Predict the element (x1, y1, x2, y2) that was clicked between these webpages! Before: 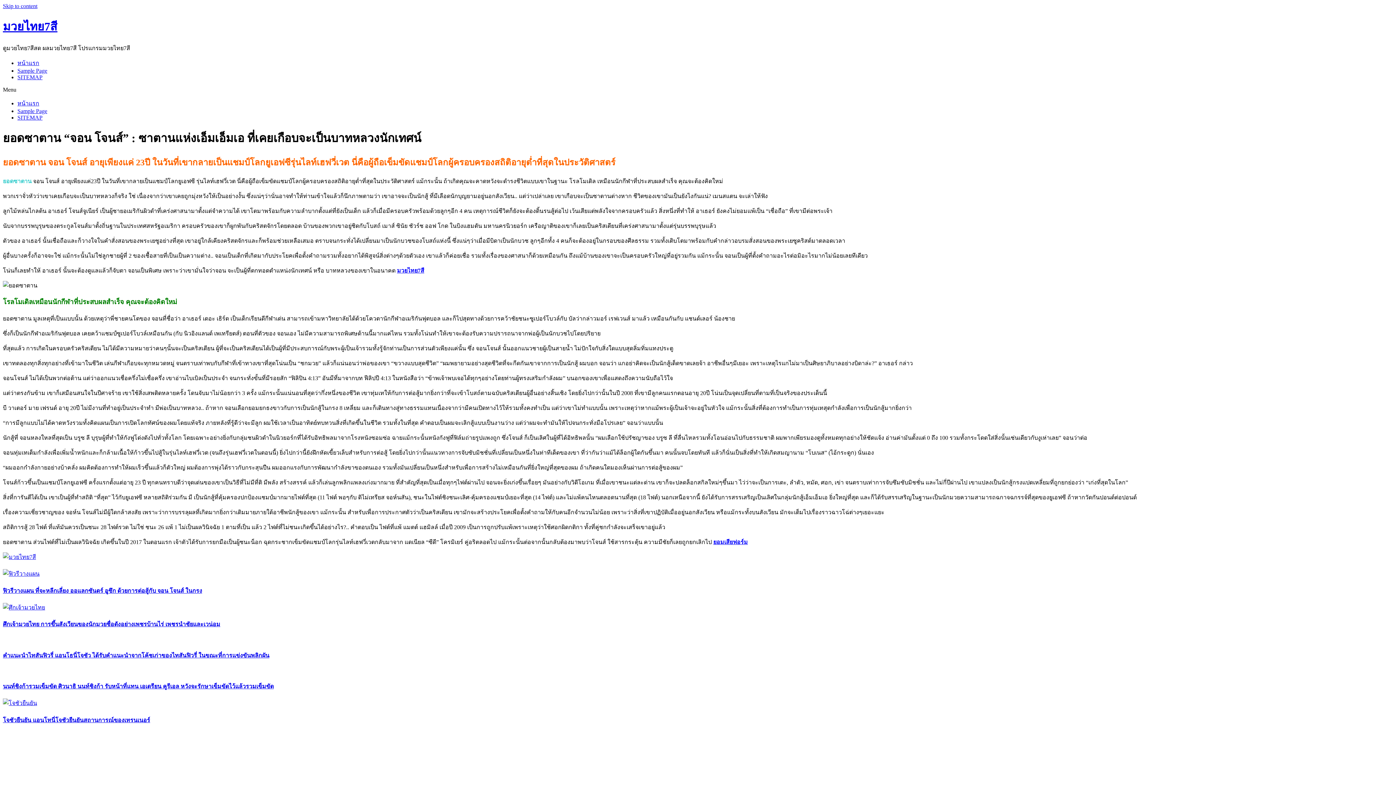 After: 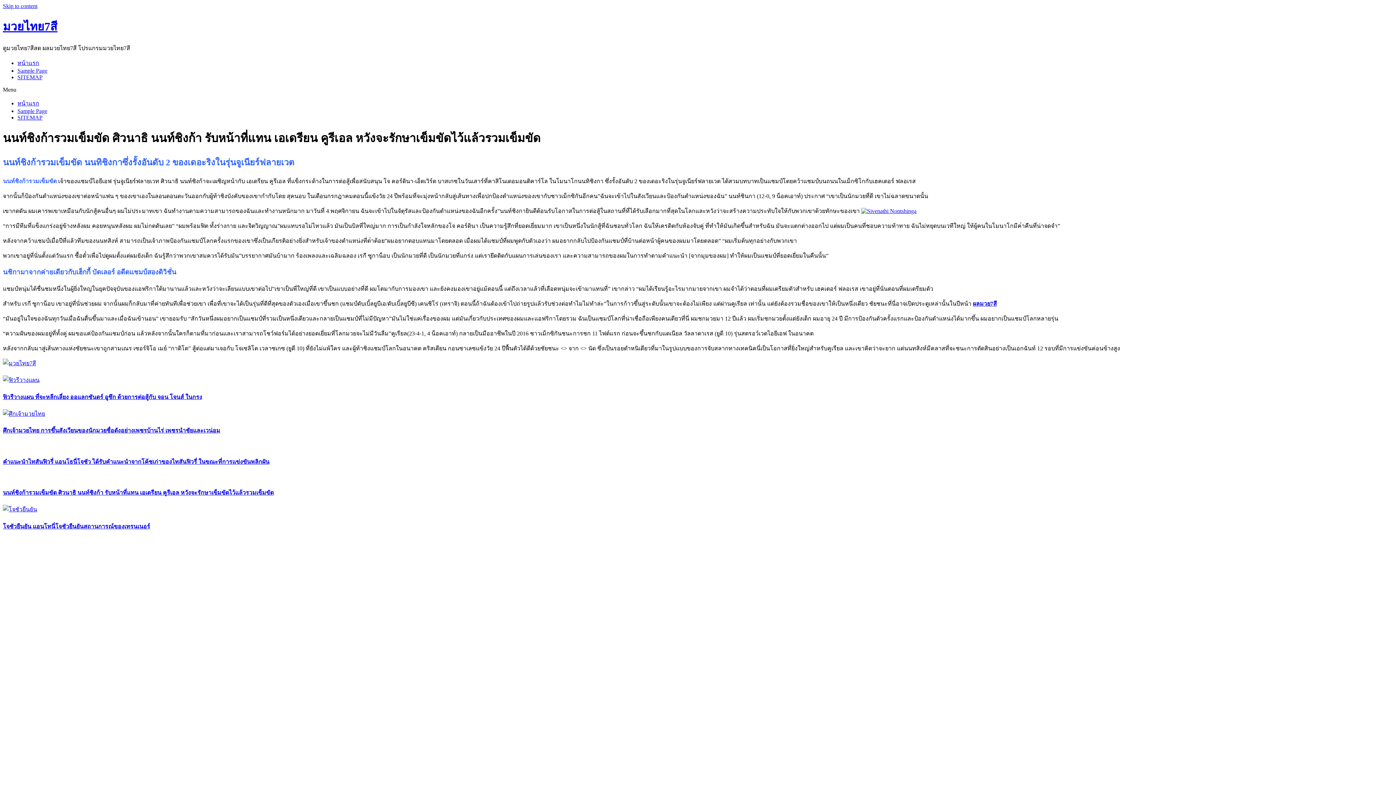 Action: bbox: (2, 667, 1393, 691) label: นนท์ชิงก้ารวมเข็มขัด ศิวนาธิ นนท์ชิงก้า รับหน้าที่แทน เอเดรียน คูรีเอล หวังจะรักษาเข็มขัดไว้แล้วรวมเข็มขัด